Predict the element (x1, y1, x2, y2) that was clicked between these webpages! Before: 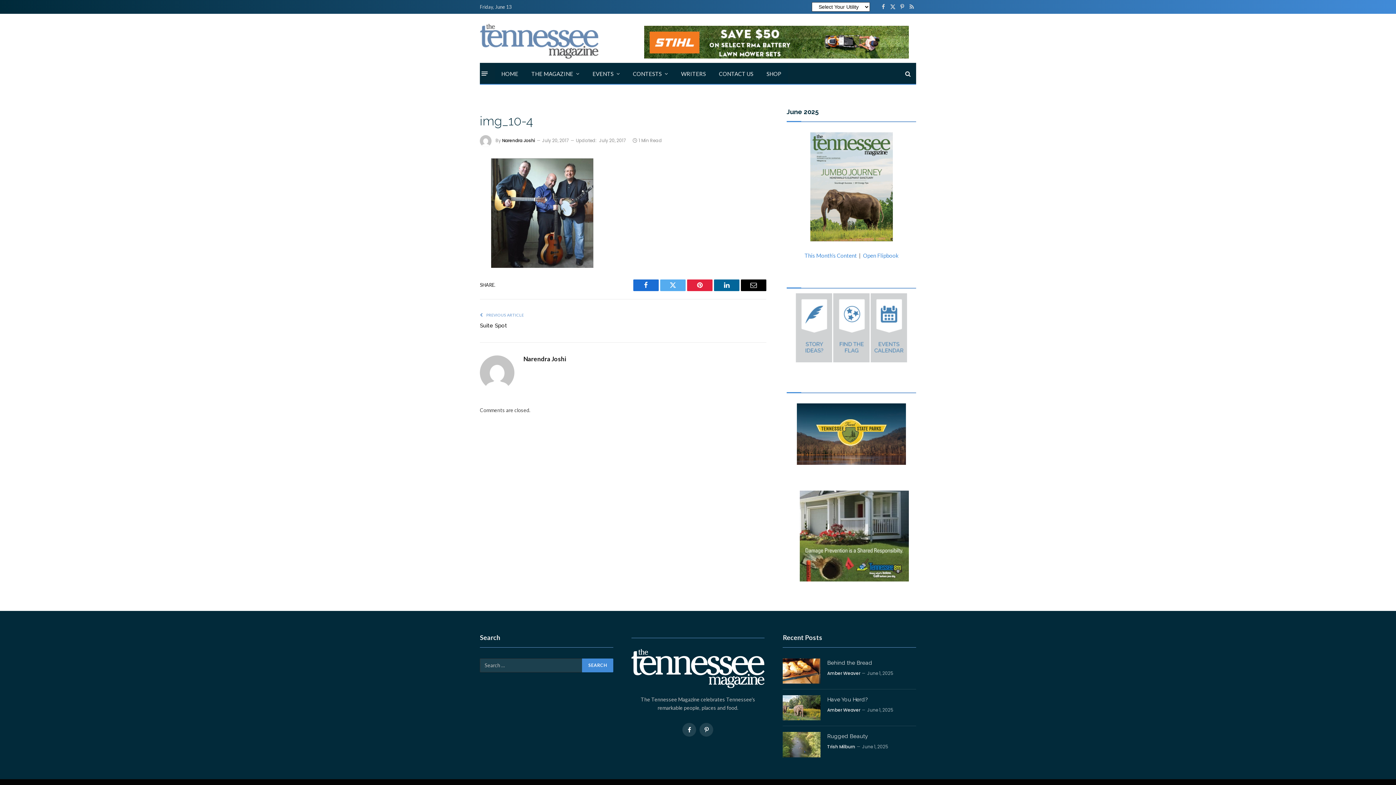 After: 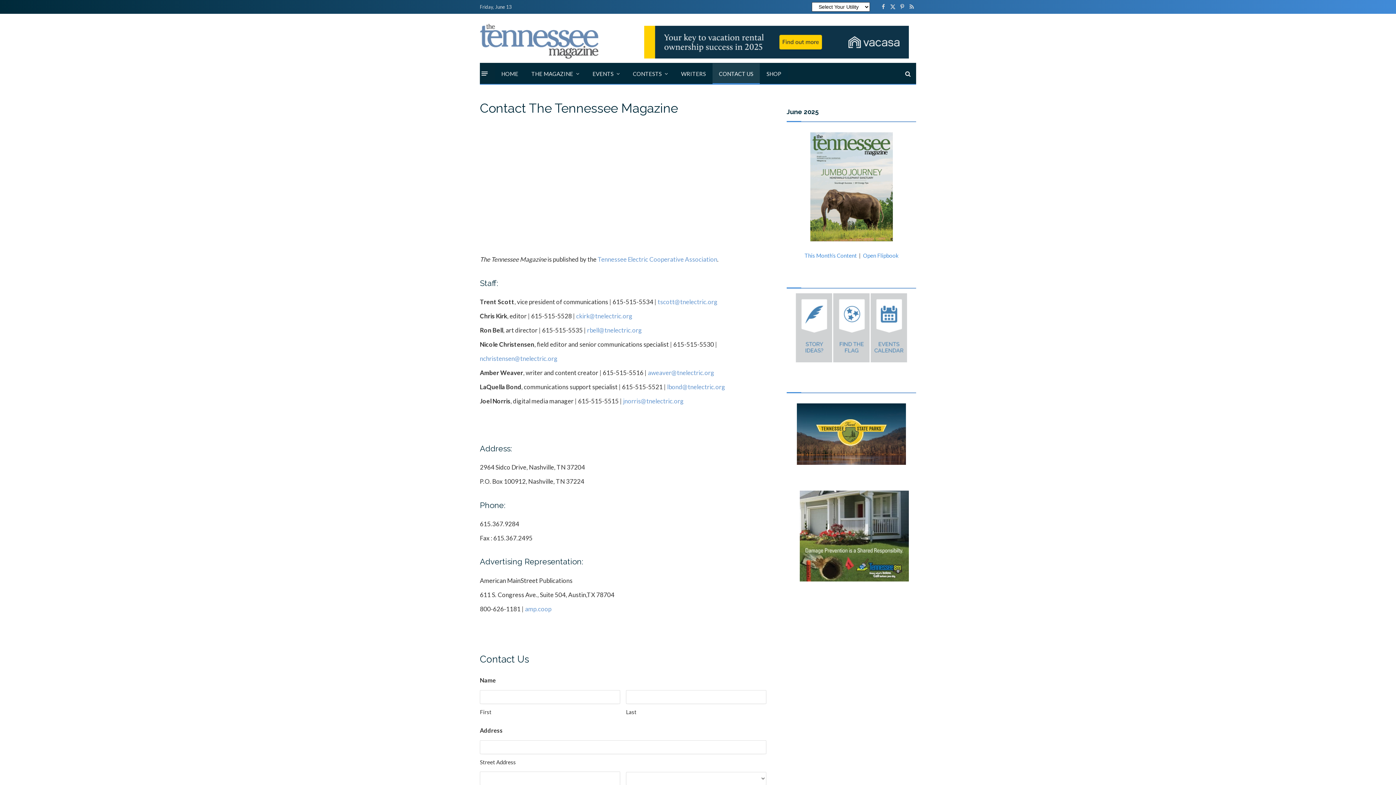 Action: bbox: (712, 63, 760, 84) label: CONTACT US